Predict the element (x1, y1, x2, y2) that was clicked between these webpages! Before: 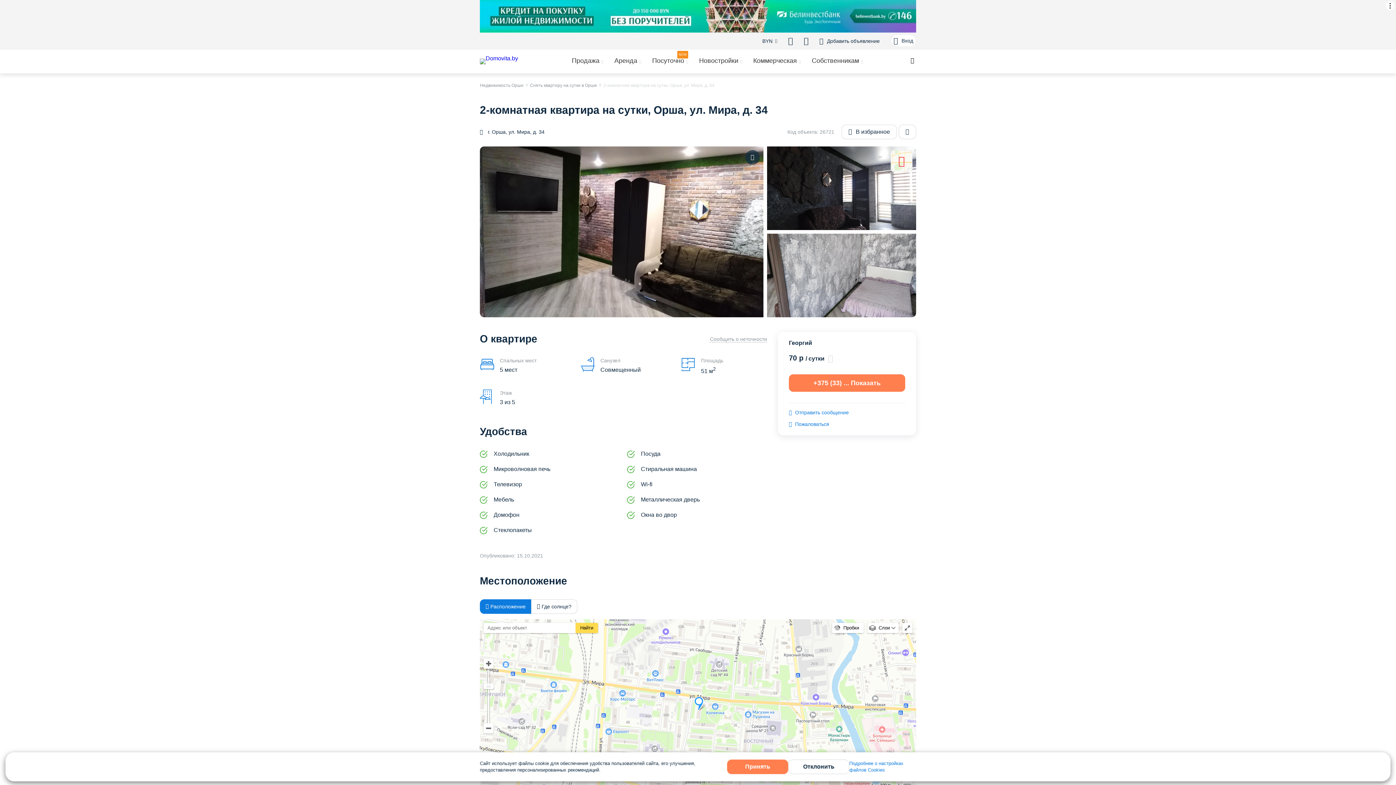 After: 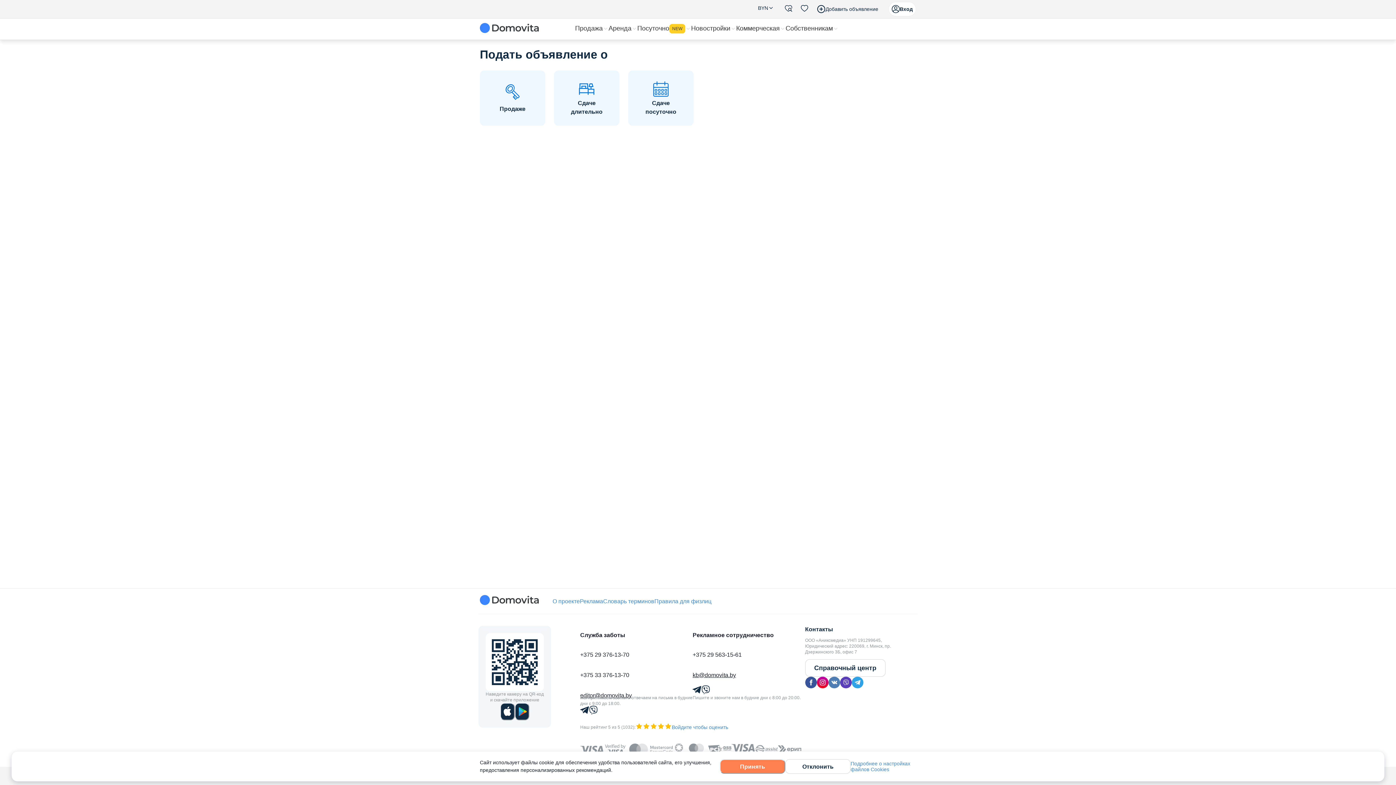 Action: label: Добавить объявление bbox: (814, 34, 885, 47)